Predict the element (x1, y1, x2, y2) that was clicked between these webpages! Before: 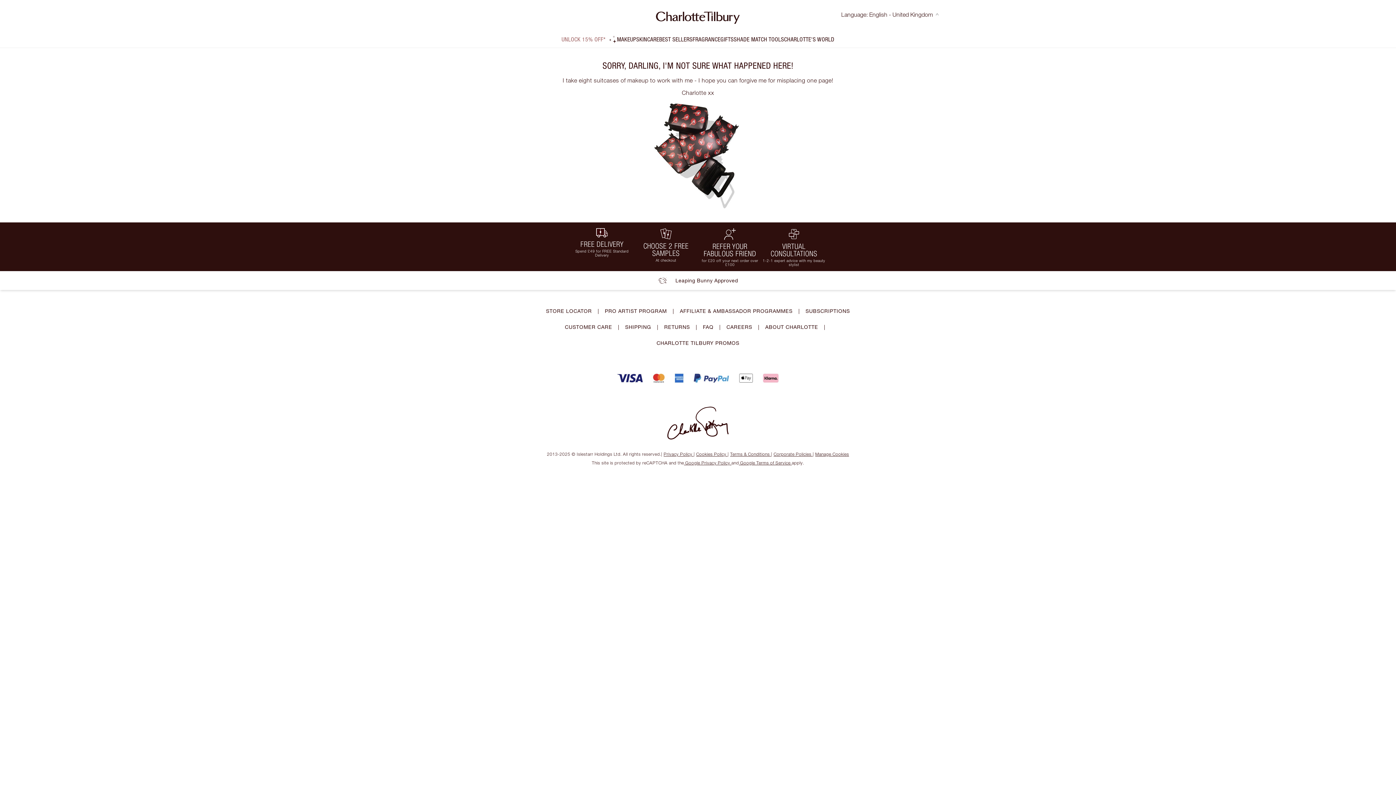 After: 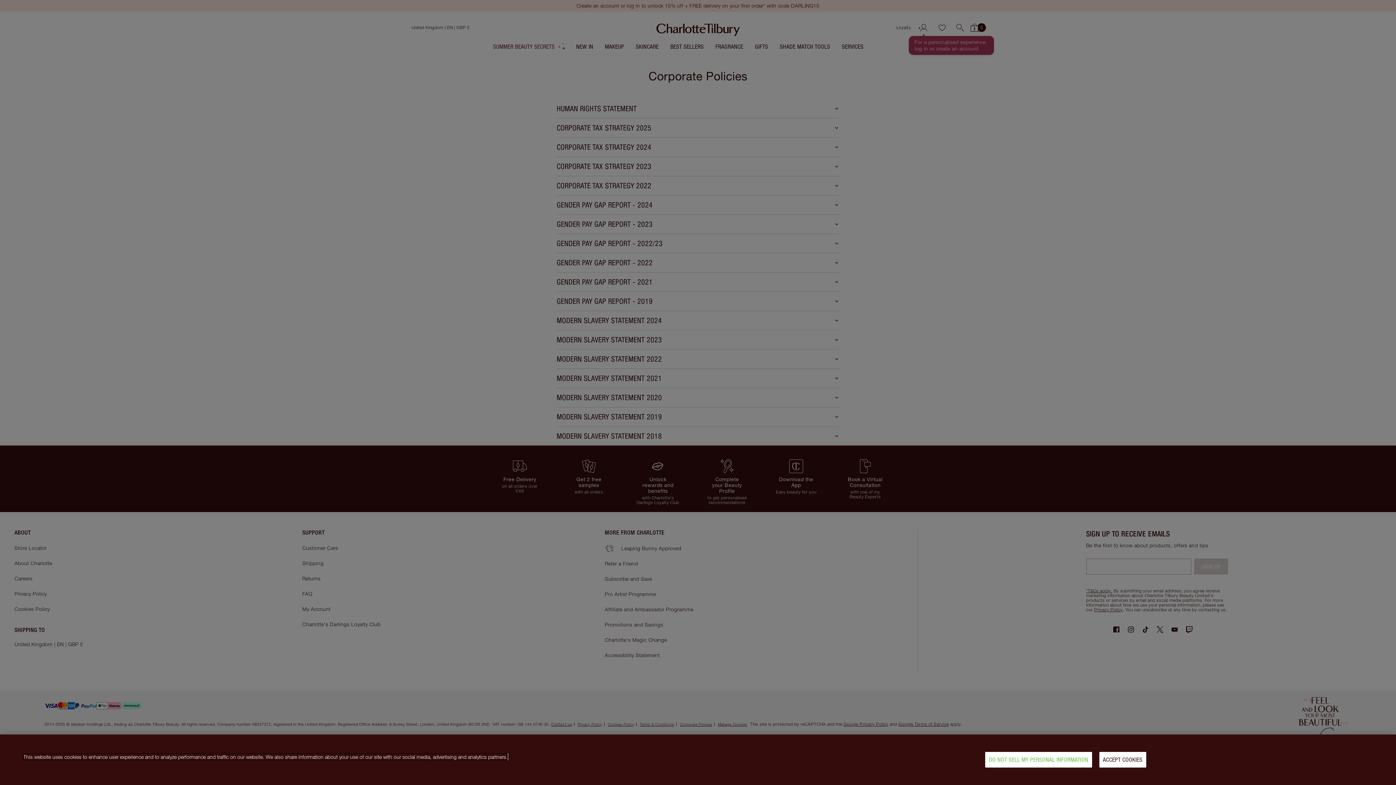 Action: bbox: (773, 451, 812, 457) label: Corporate Policies 